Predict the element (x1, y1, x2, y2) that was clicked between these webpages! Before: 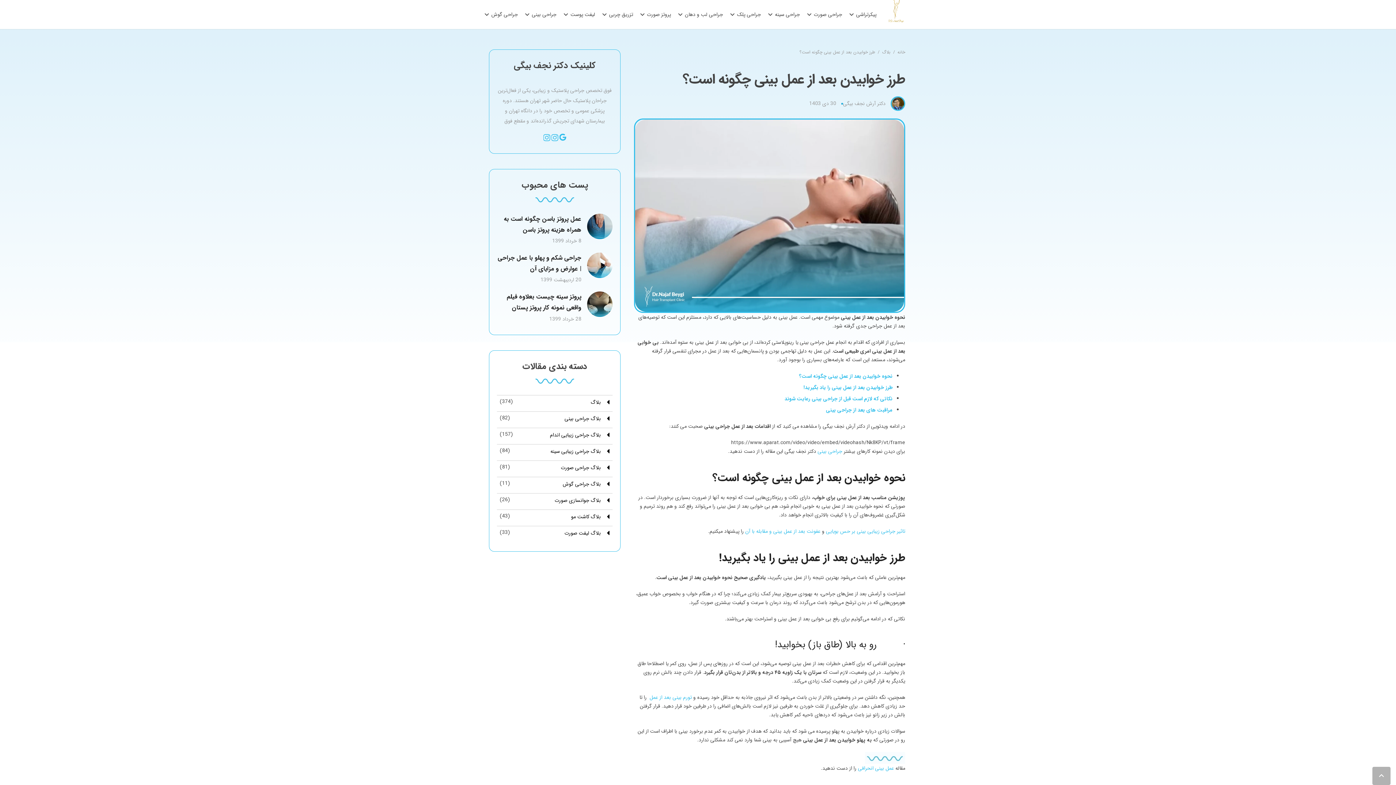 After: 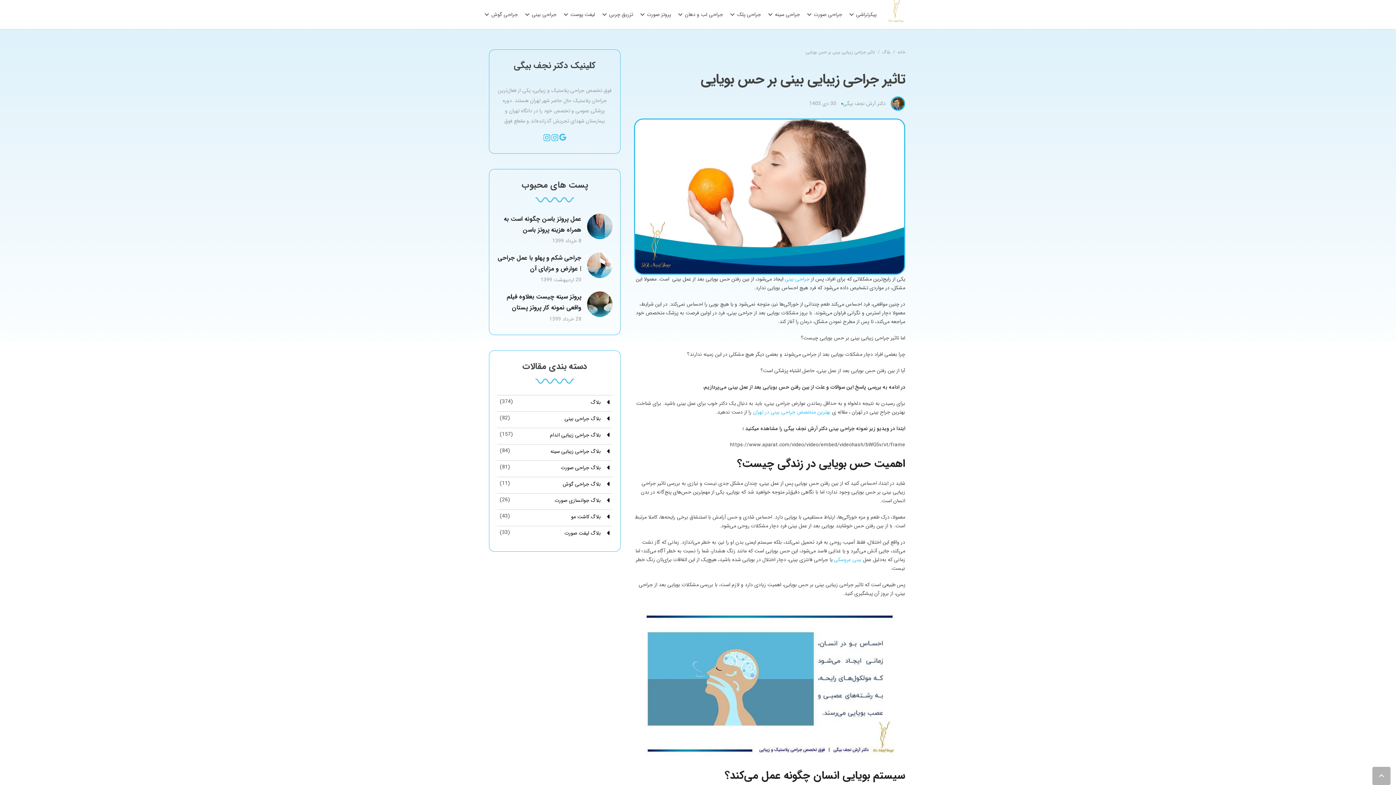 Action: bbox: (826, 527, 905, 535) label: تاثیر جراحی زیبایی بینی بر حس بویایی